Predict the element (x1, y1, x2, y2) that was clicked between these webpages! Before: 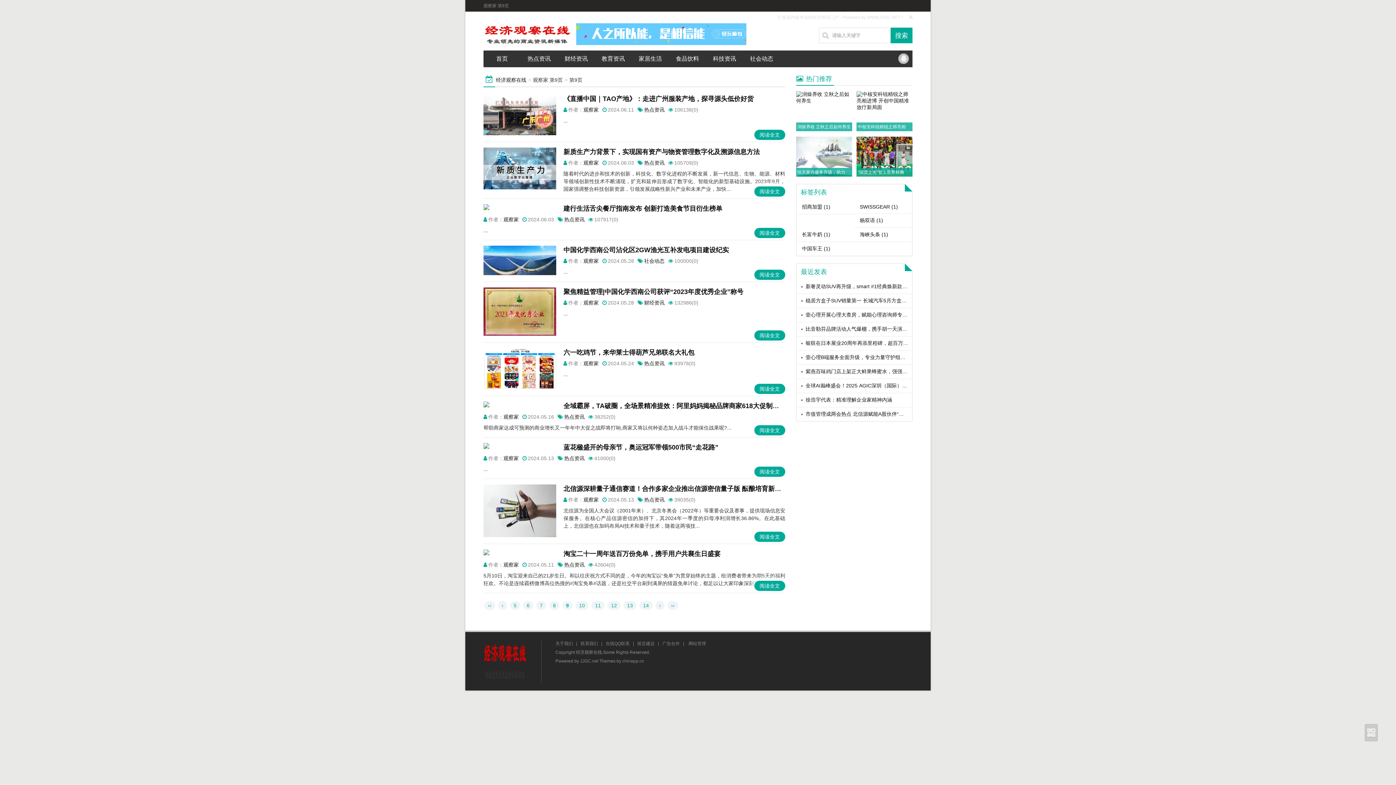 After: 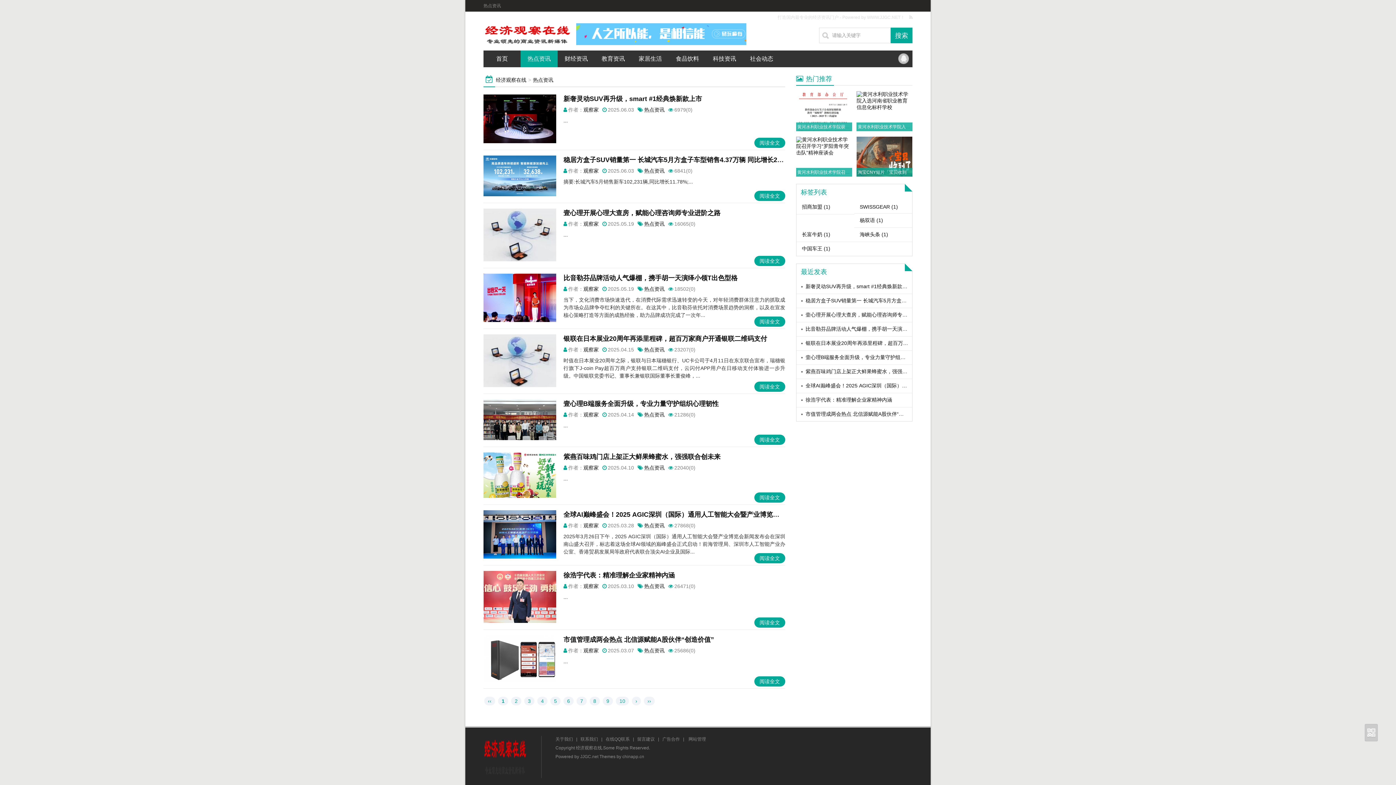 Action: bbox: (564, 455, 584, 461) label: 热点资讯